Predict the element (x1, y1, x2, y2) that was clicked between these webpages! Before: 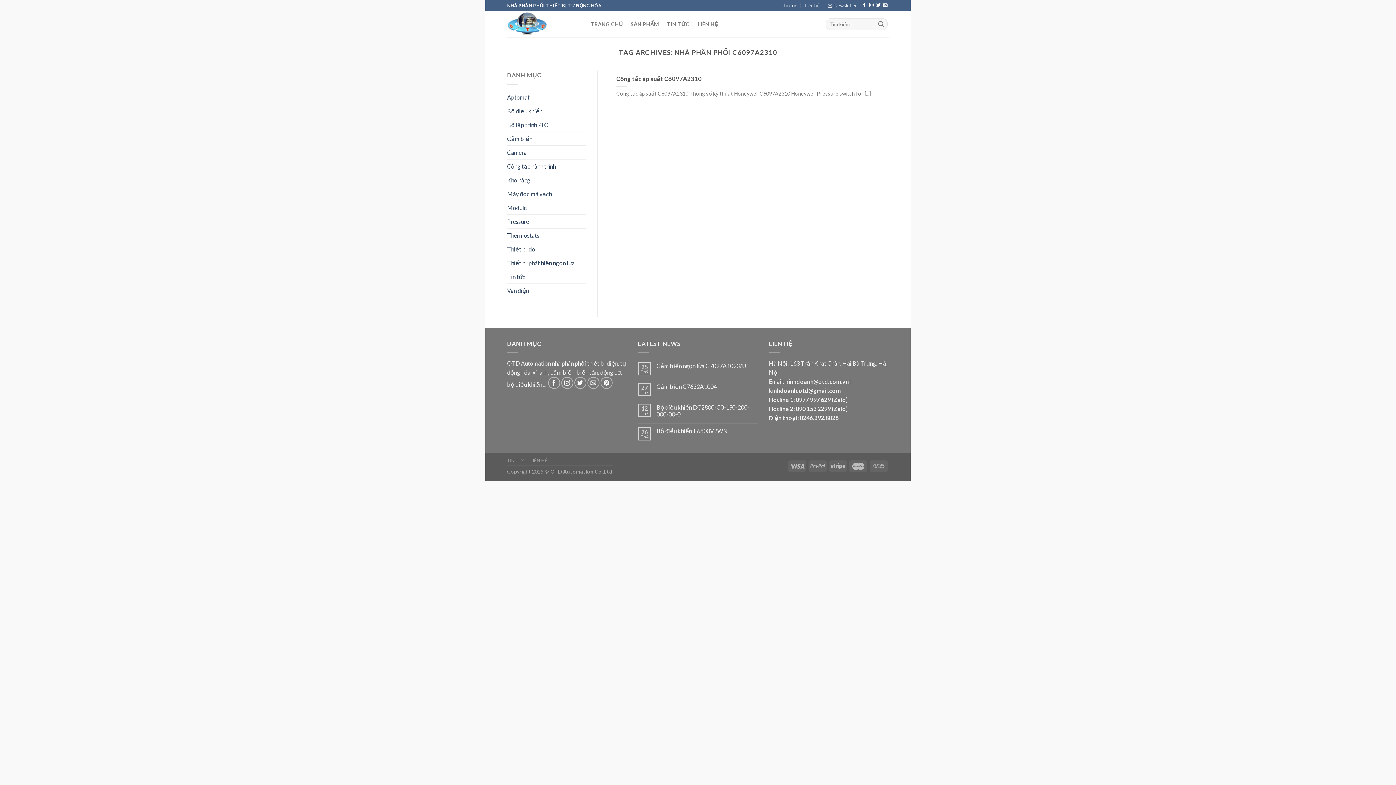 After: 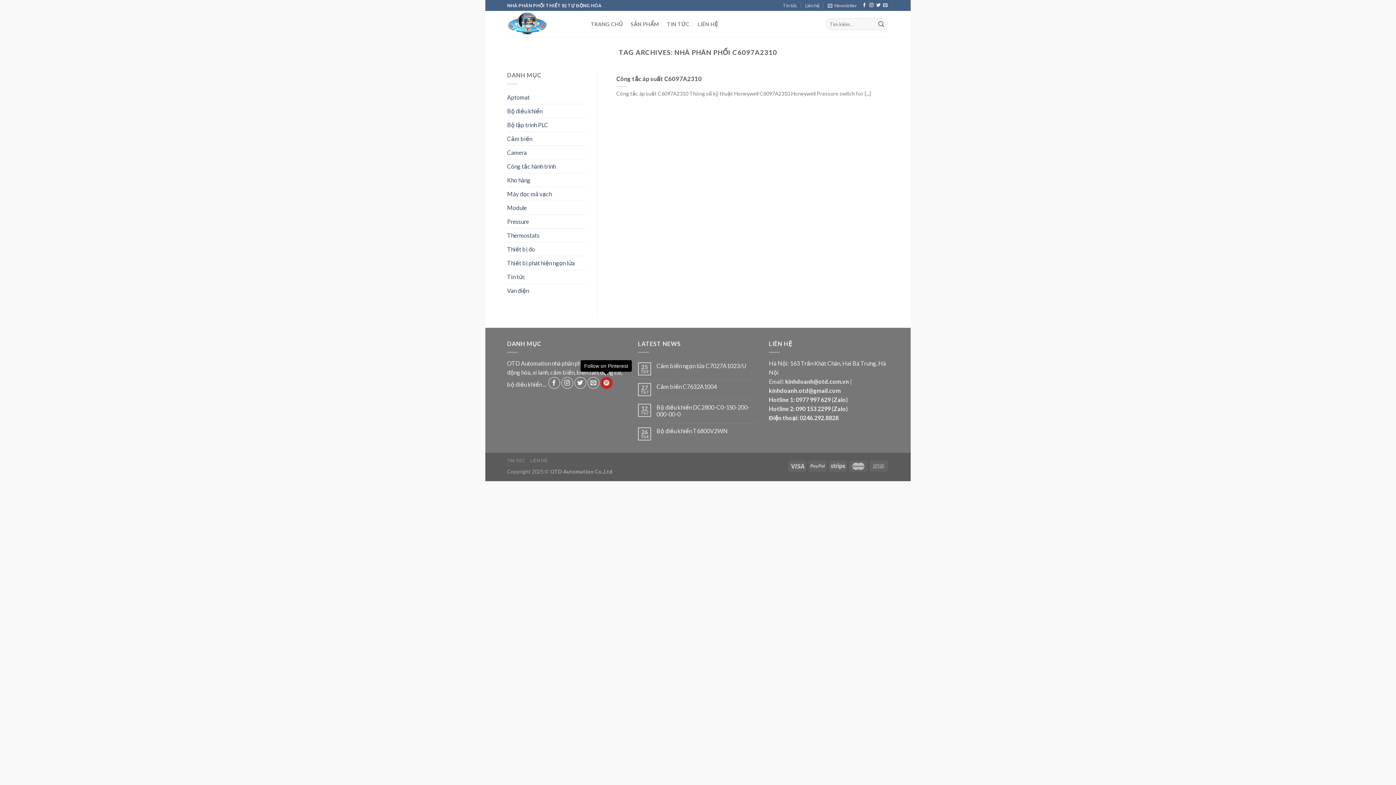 Action: bbox: (600, 377, 612, 389) label: Follow on Pinterest